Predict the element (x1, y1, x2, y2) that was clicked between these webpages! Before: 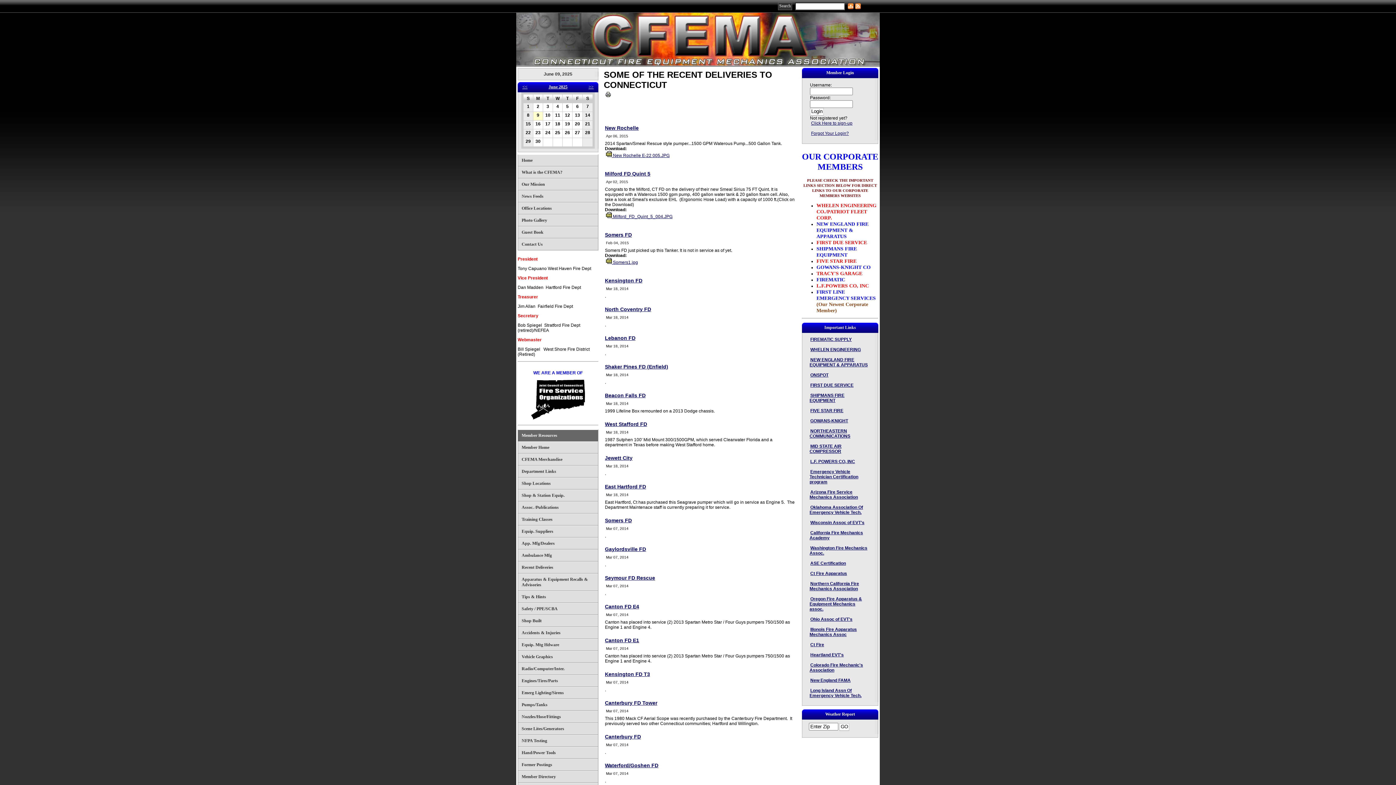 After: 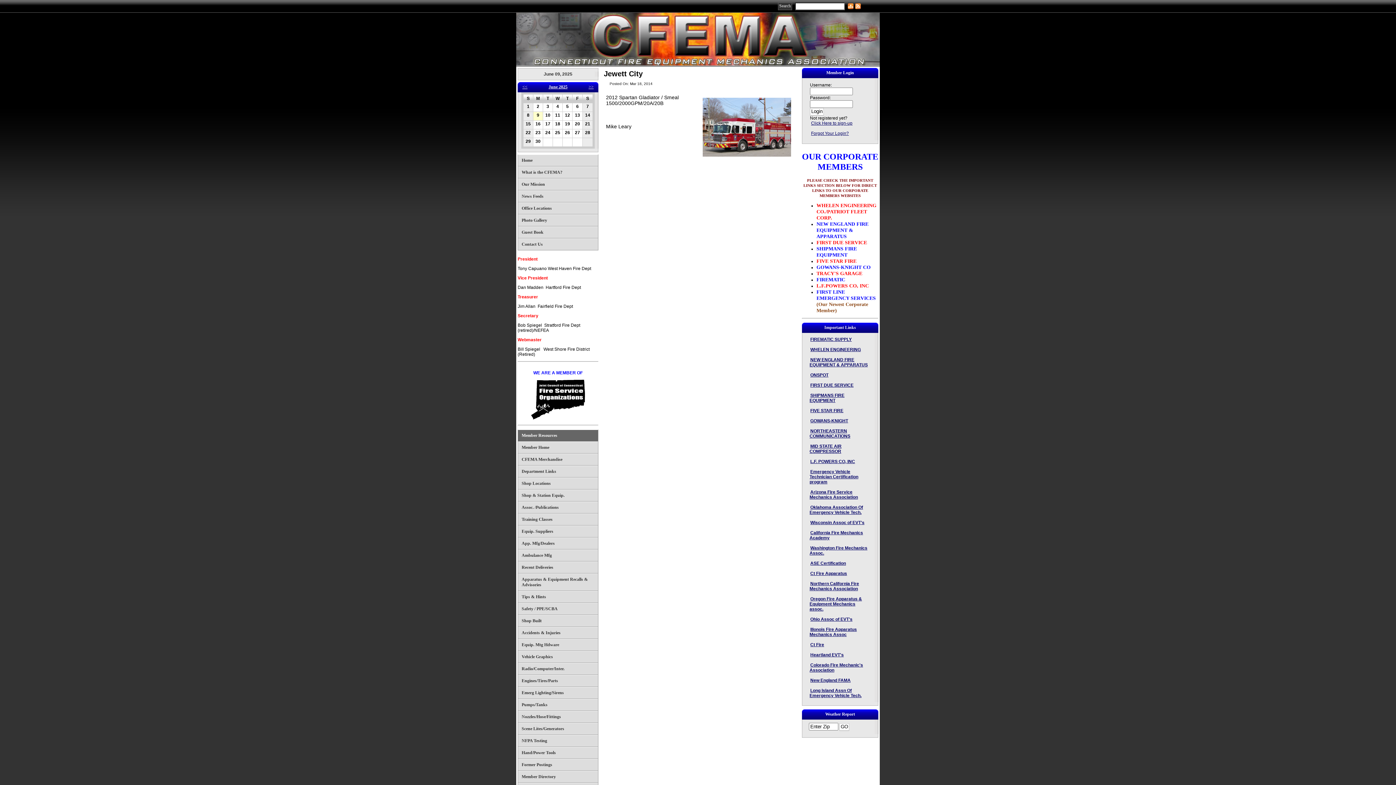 Action: label: Jewett City bbox: (605, 455, 632, 461)